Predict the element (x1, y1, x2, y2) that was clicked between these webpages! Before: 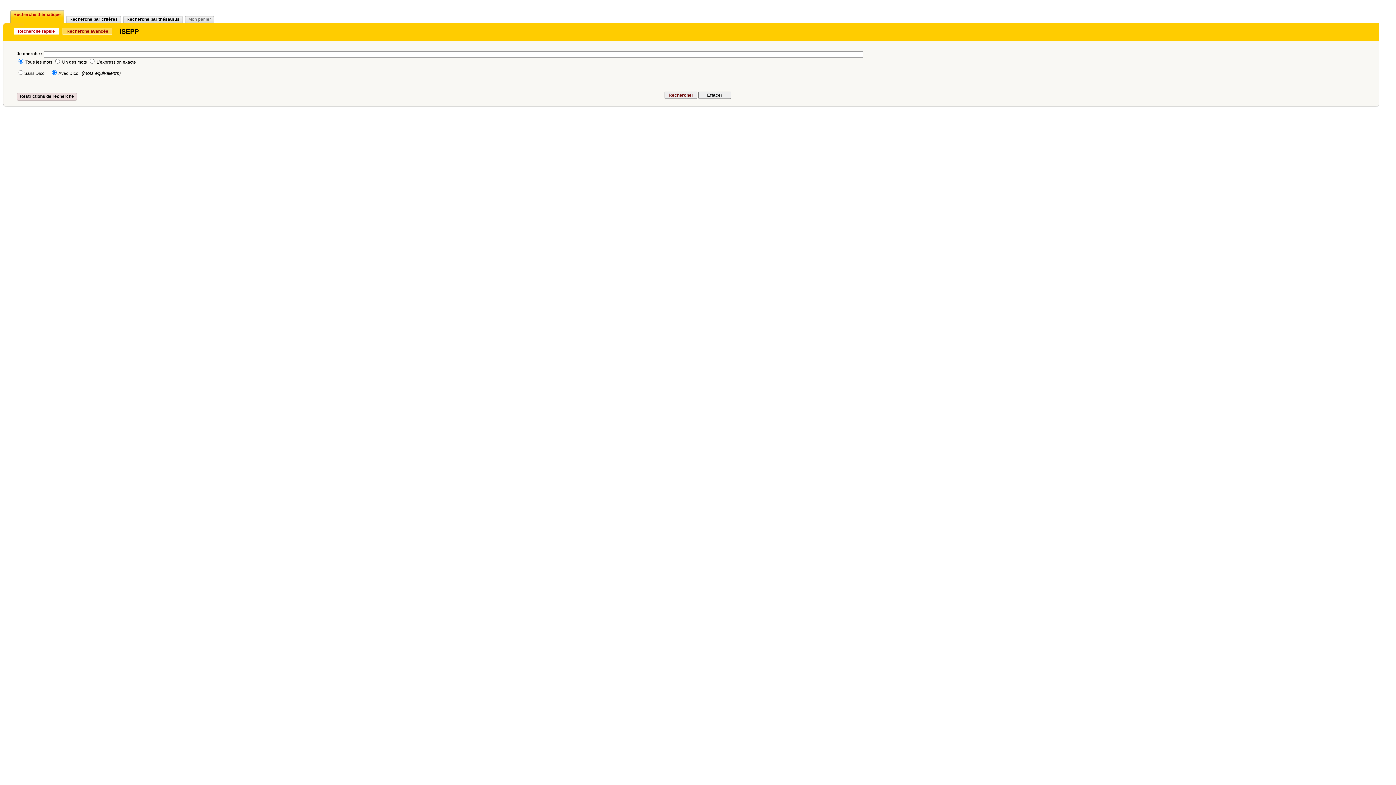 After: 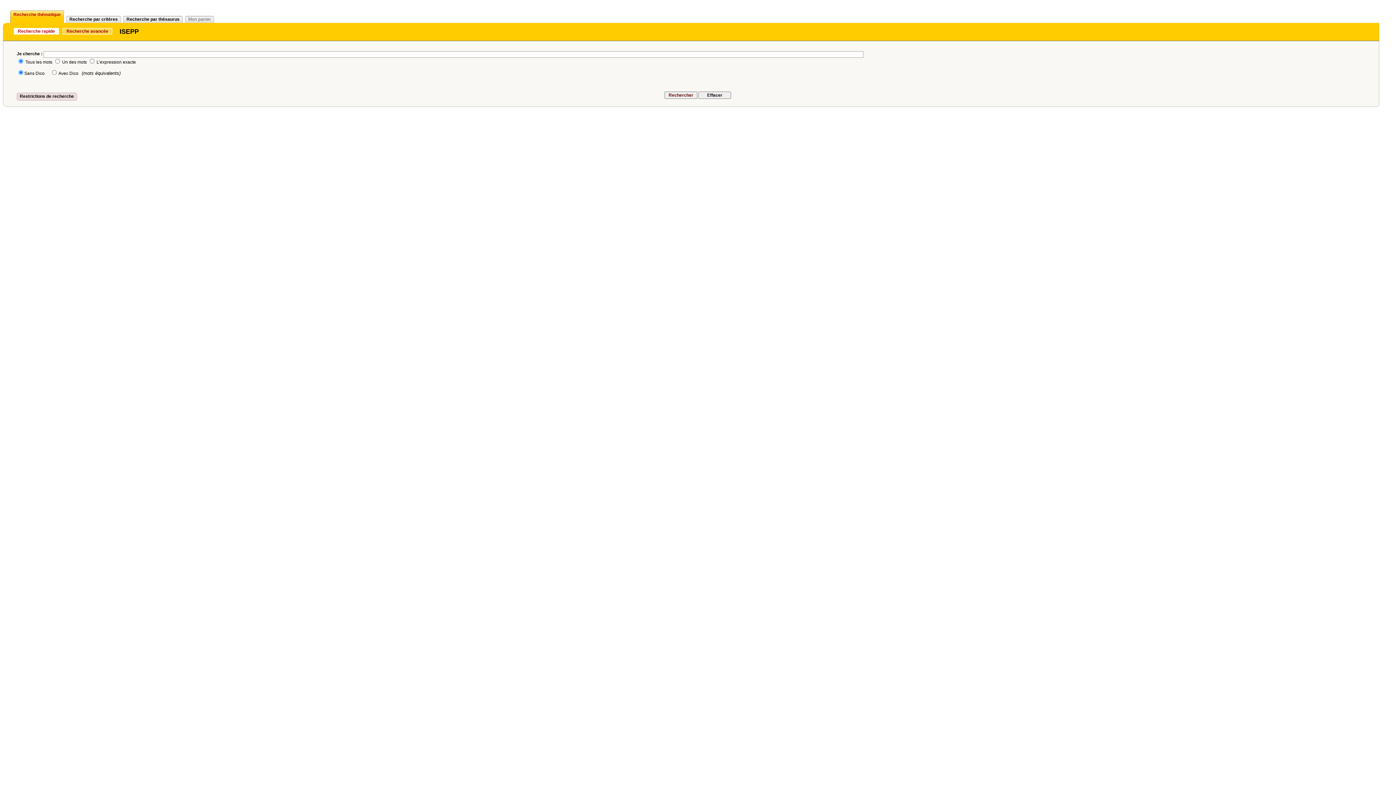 Action: bbox: (13, 28, 58, 34) label: Recherche rapide